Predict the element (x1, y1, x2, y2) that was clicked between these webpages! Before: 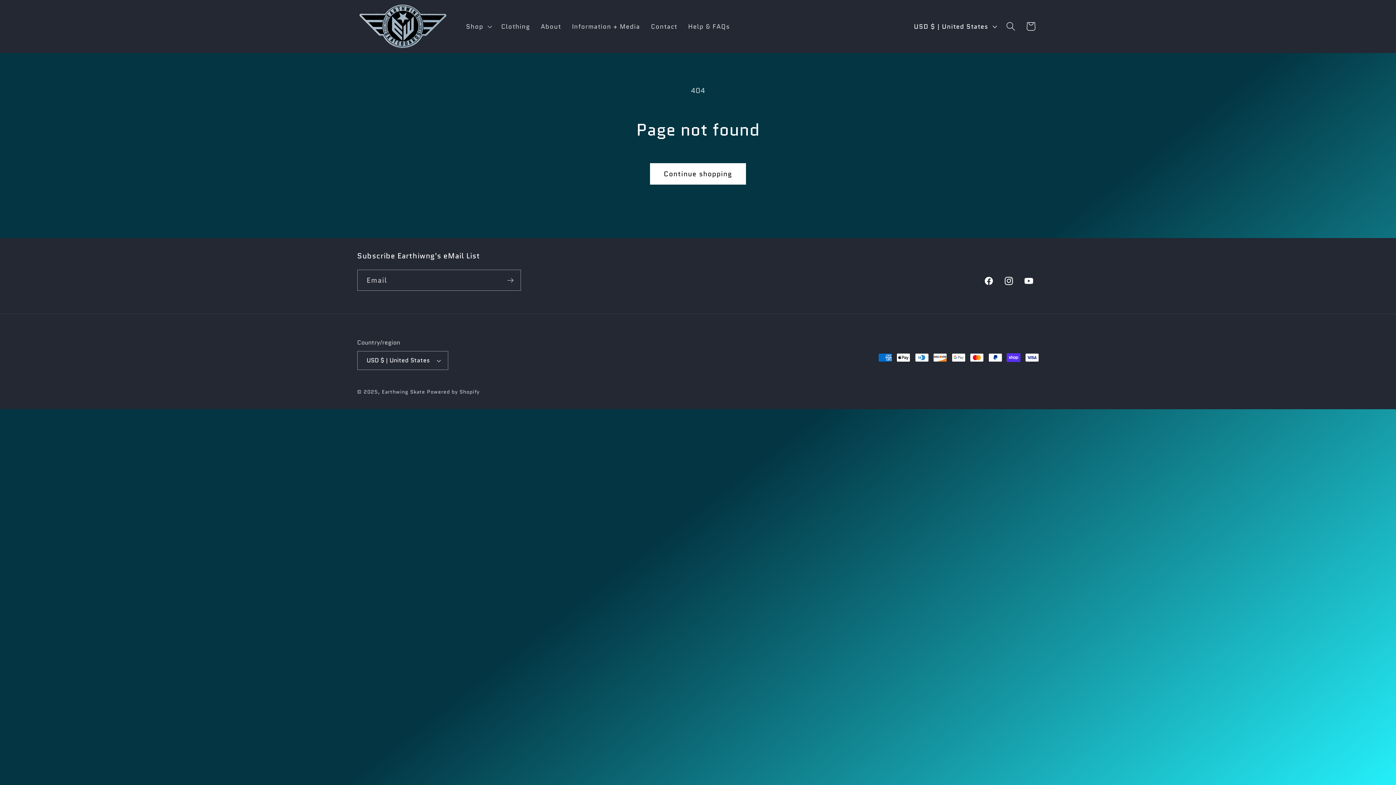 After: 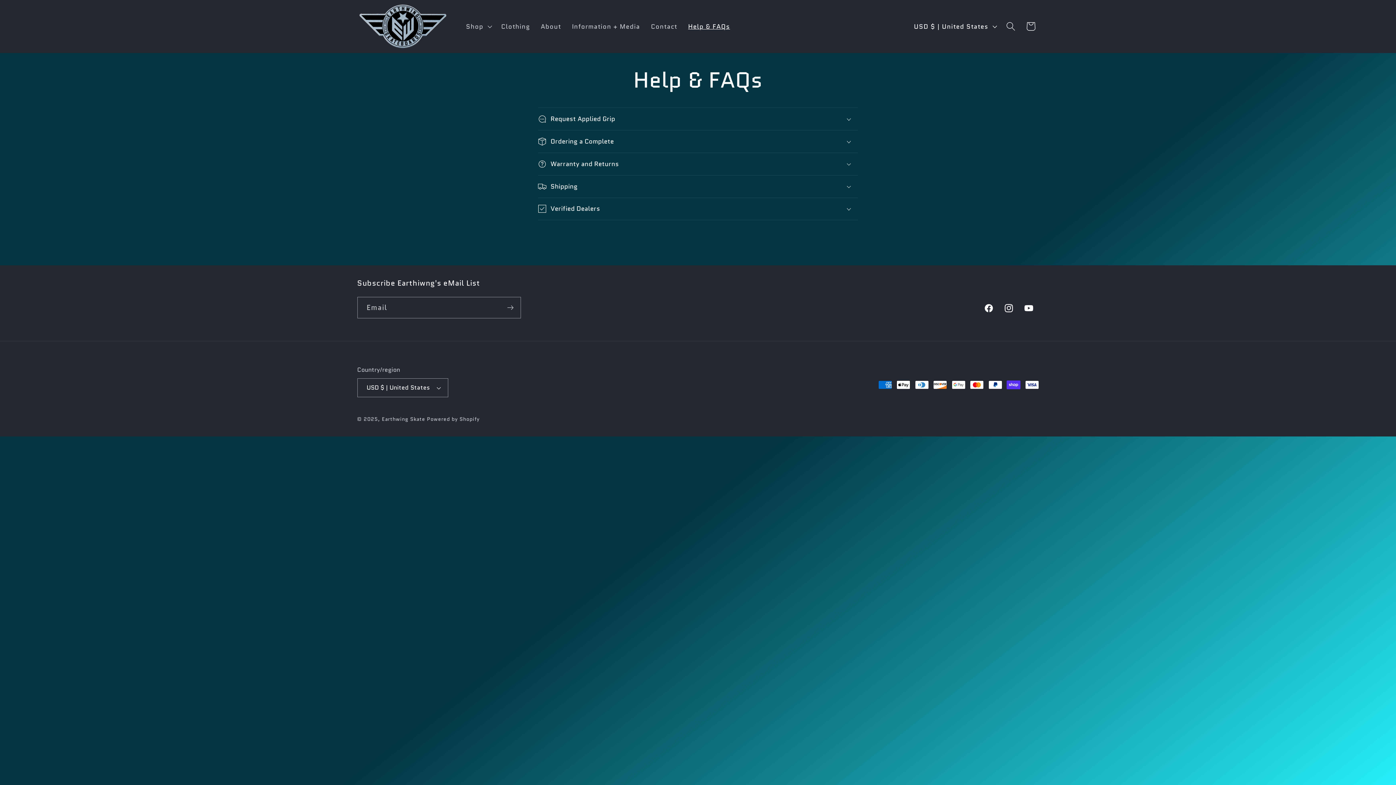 Action: bbox: (682, 17, 735, 35) label: Help & FAQs